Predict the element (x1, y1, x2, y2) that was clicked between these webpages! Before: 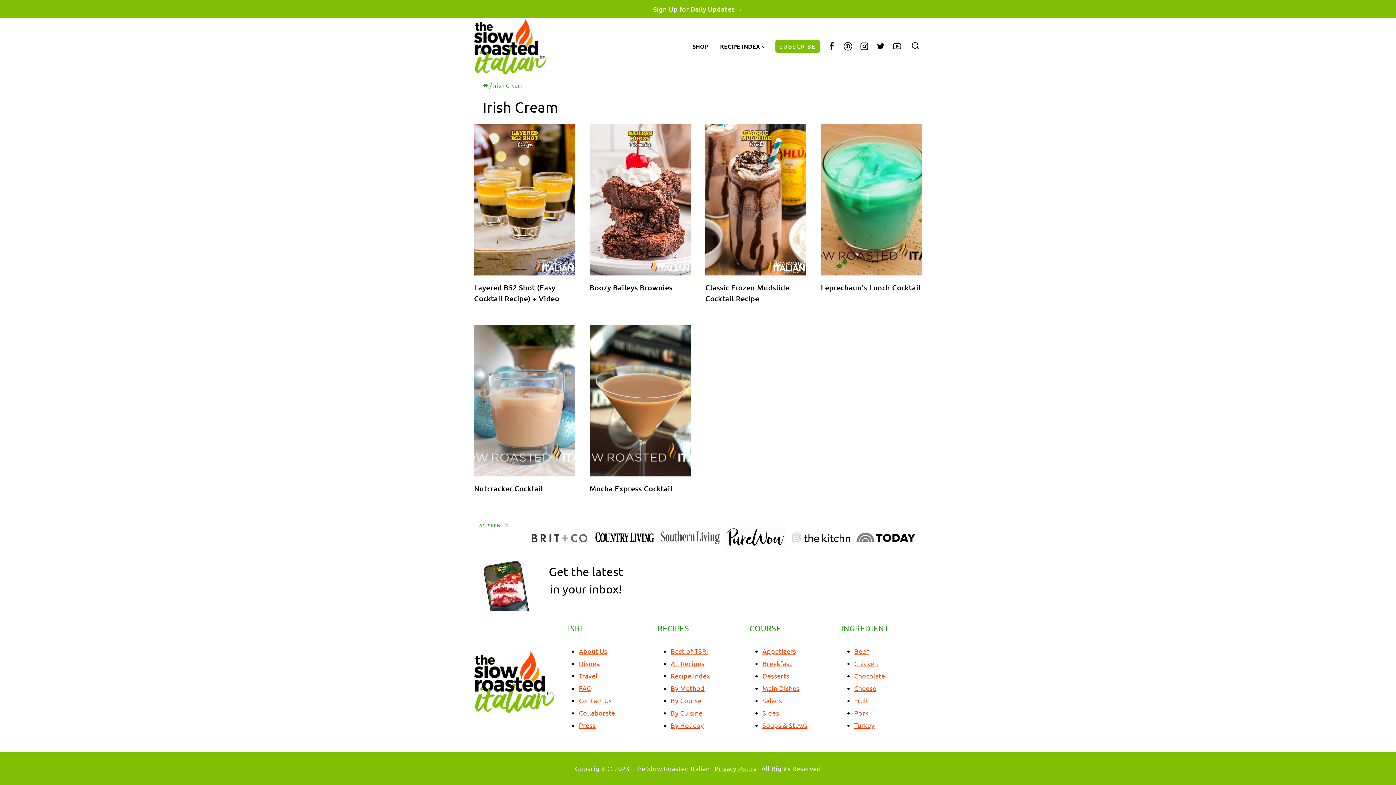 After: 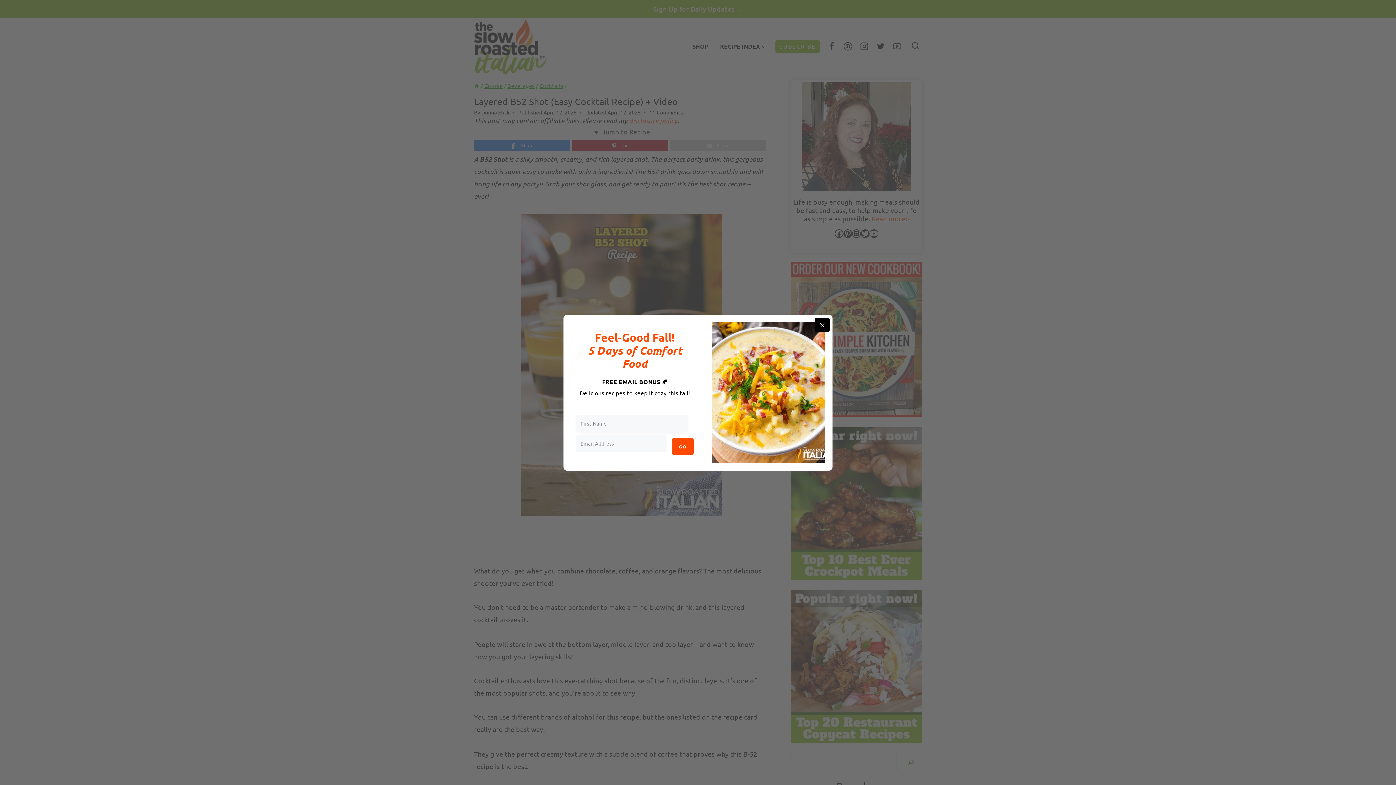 Action: bbox: (474, 123, 575, 275)